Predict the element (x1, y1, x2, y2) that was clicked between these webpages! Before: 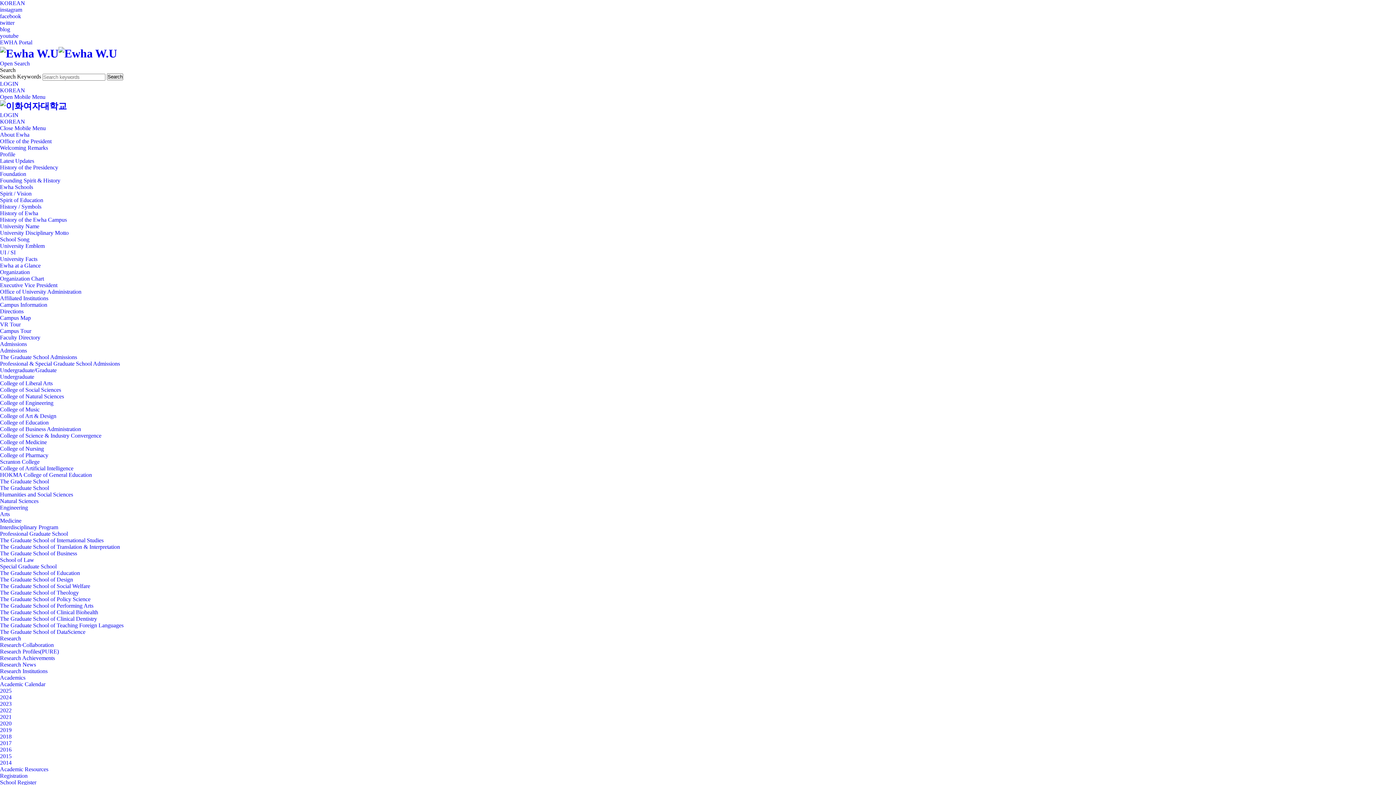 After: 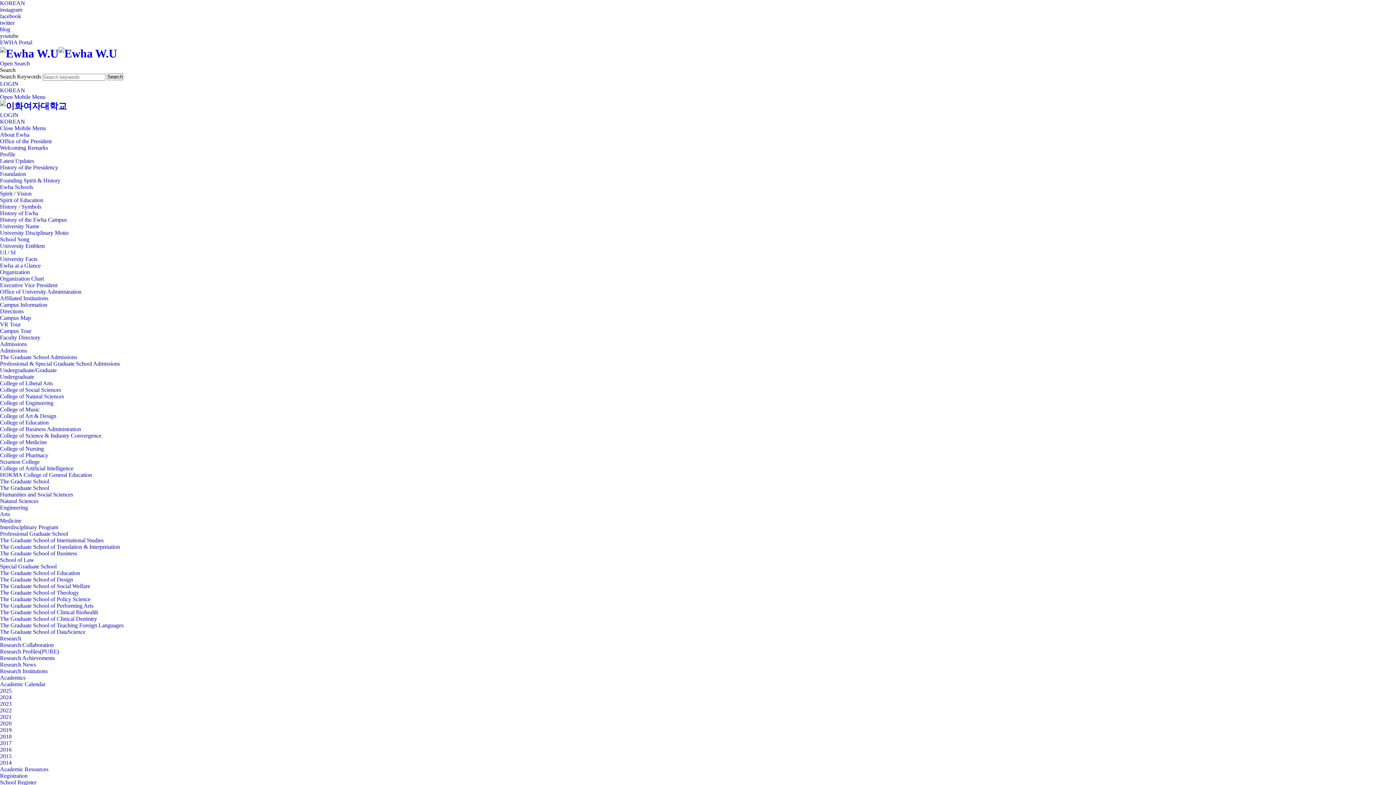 Action: bbox: (0, 229, 68, 235) label: University Disciplinary Motto